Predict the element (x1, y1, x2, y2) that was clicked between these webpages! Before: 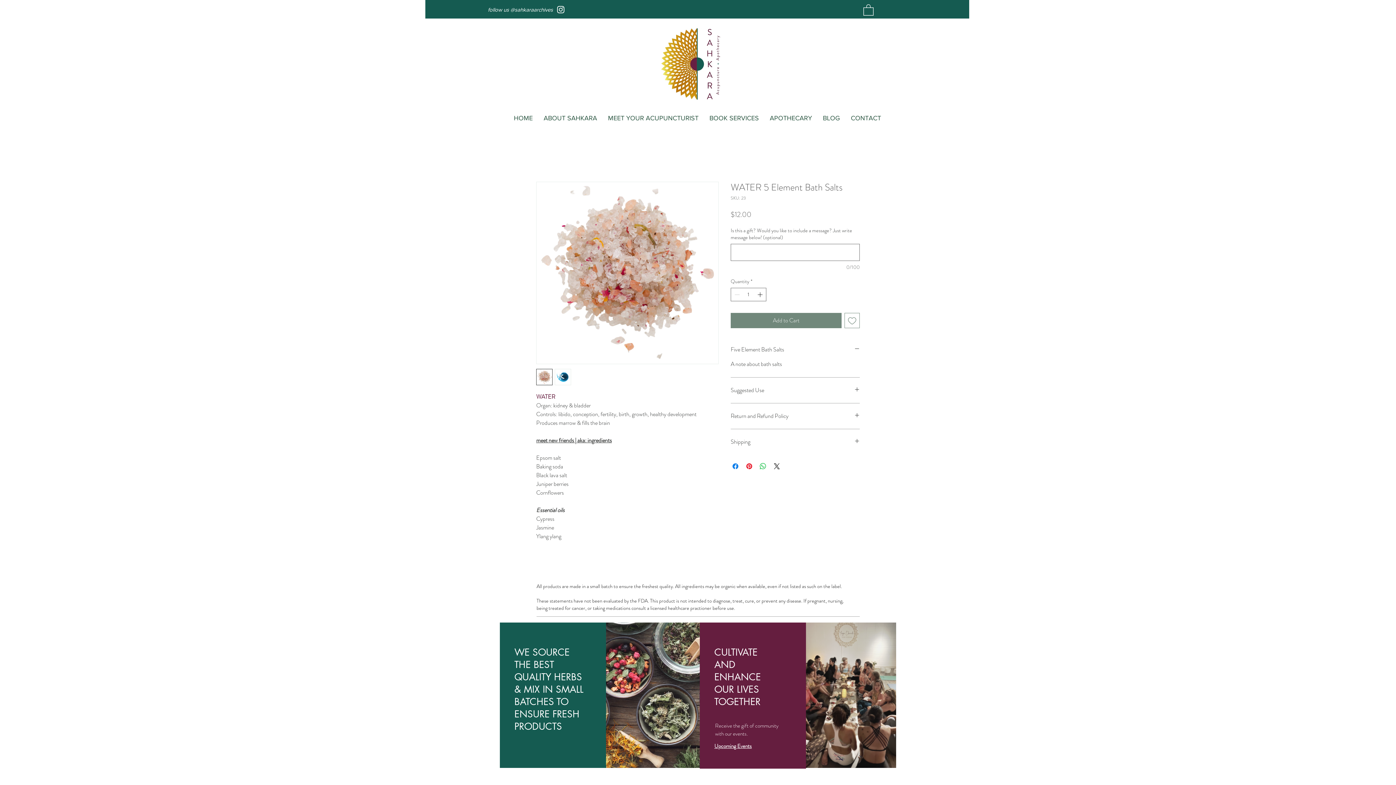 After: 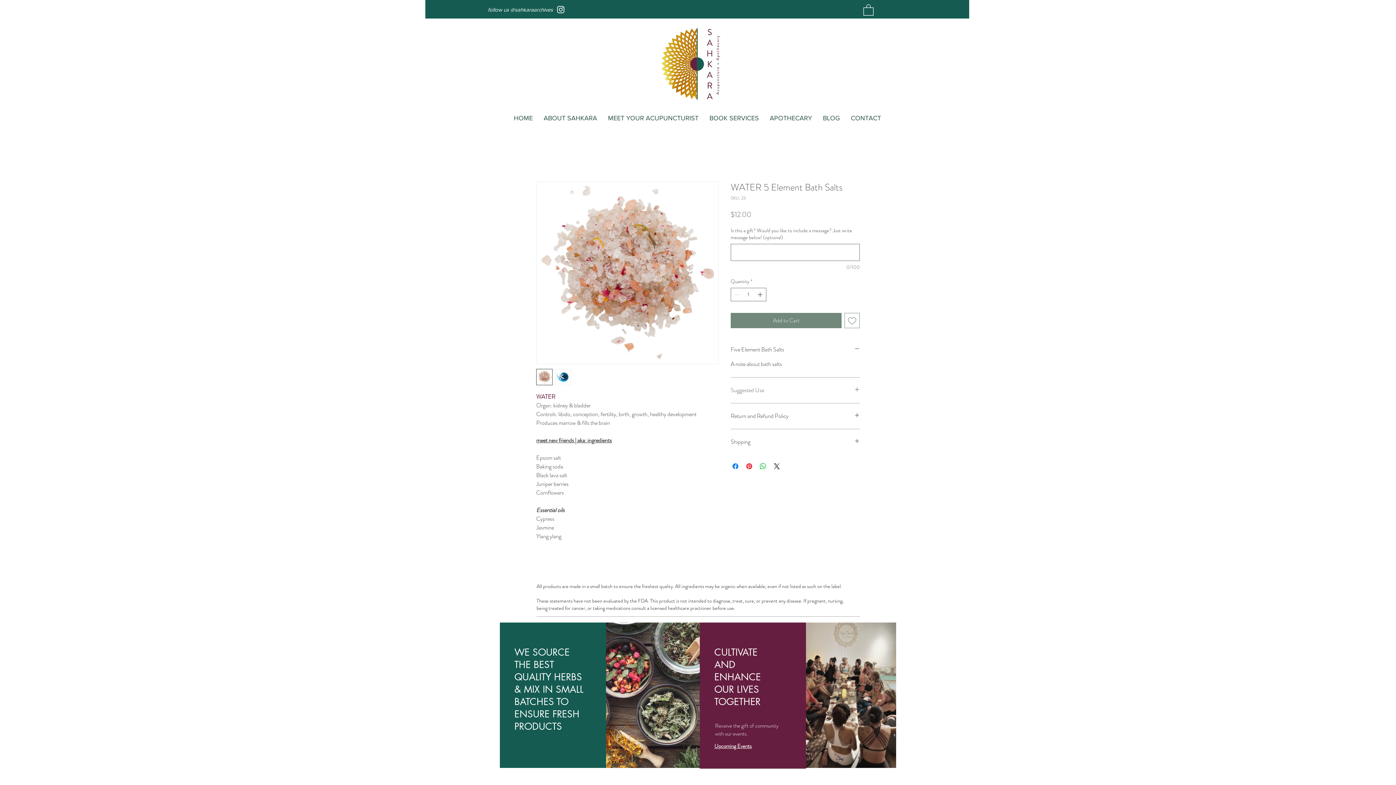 Action: bbox: (730, 386, 860, 394) label: Suggested Use